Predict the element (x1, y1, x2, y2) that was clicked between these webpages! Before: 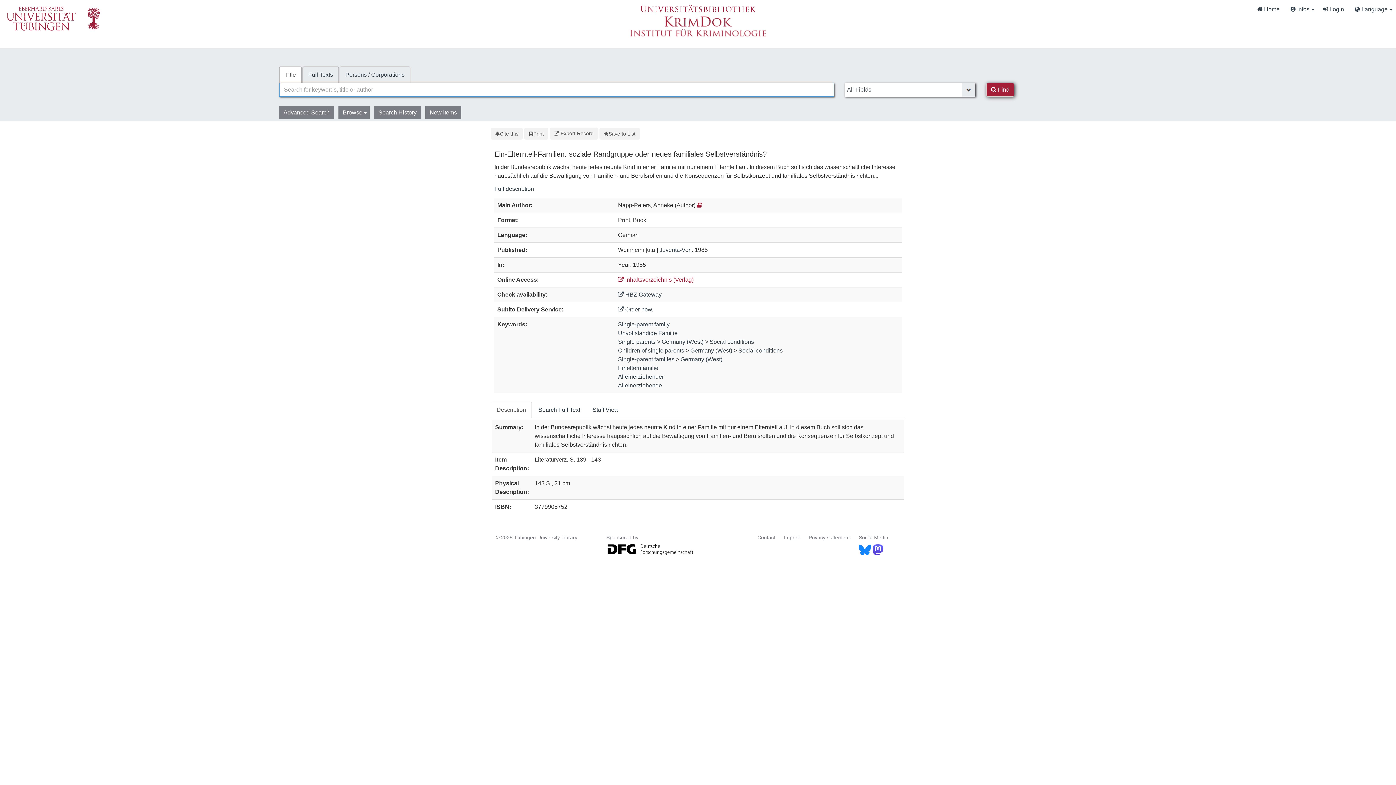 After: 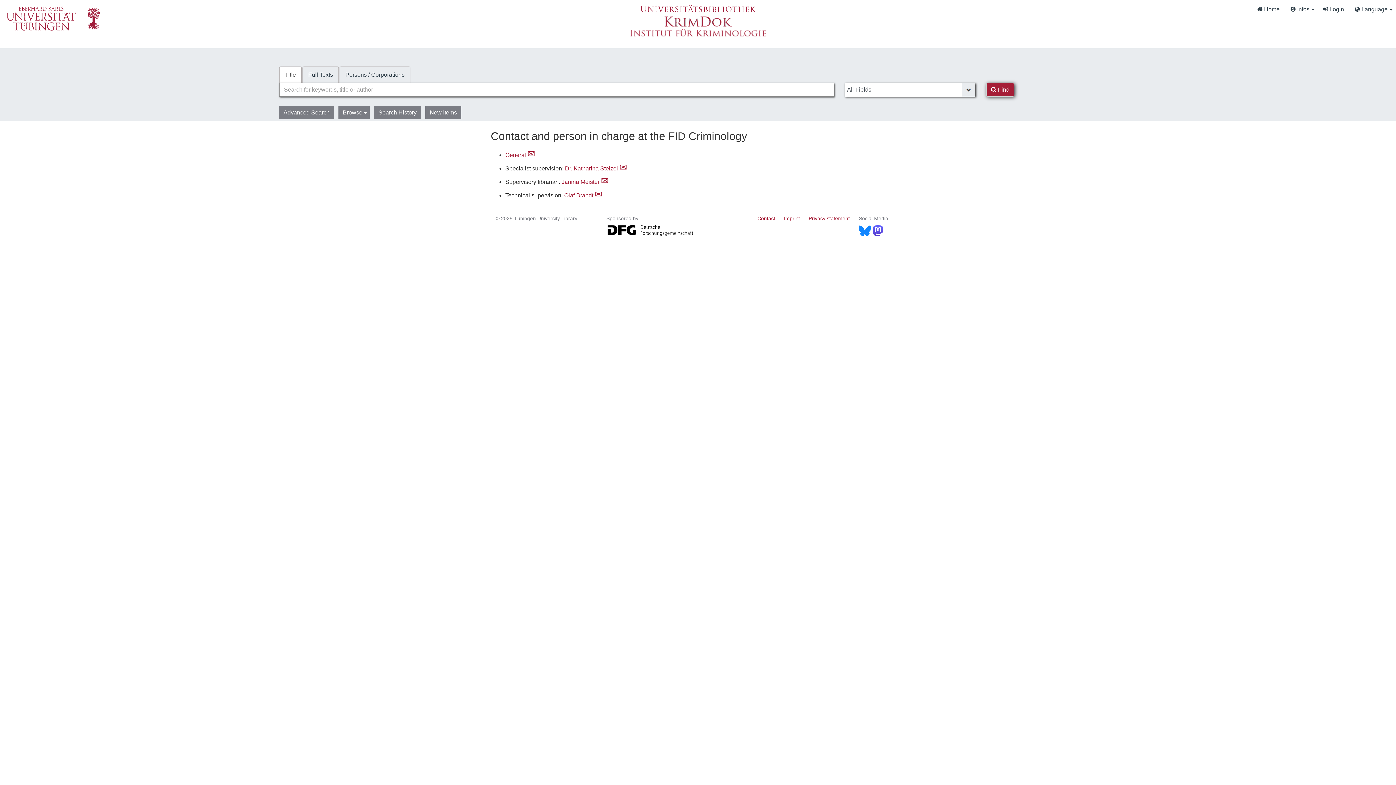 Action: label: Contact bbox: (757, 535, 775, 540)